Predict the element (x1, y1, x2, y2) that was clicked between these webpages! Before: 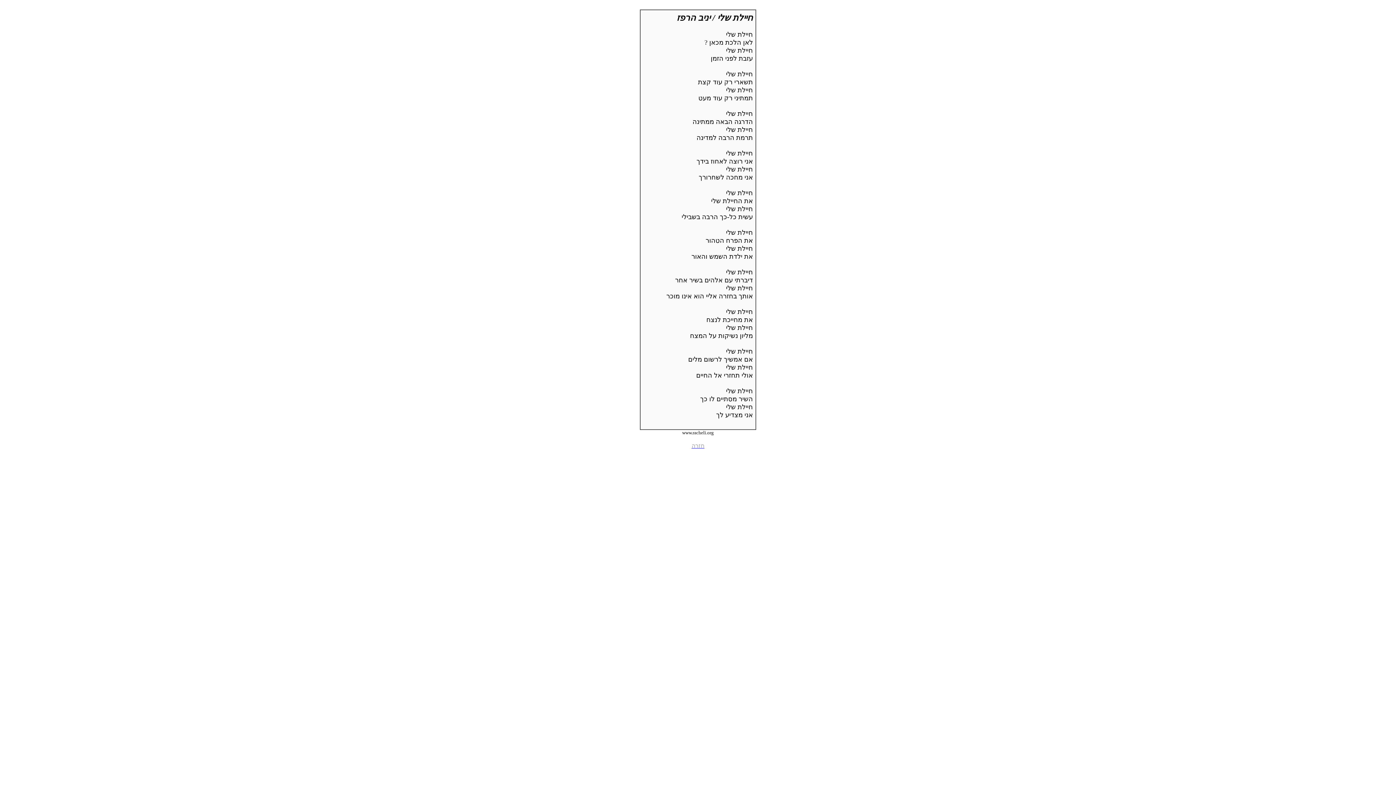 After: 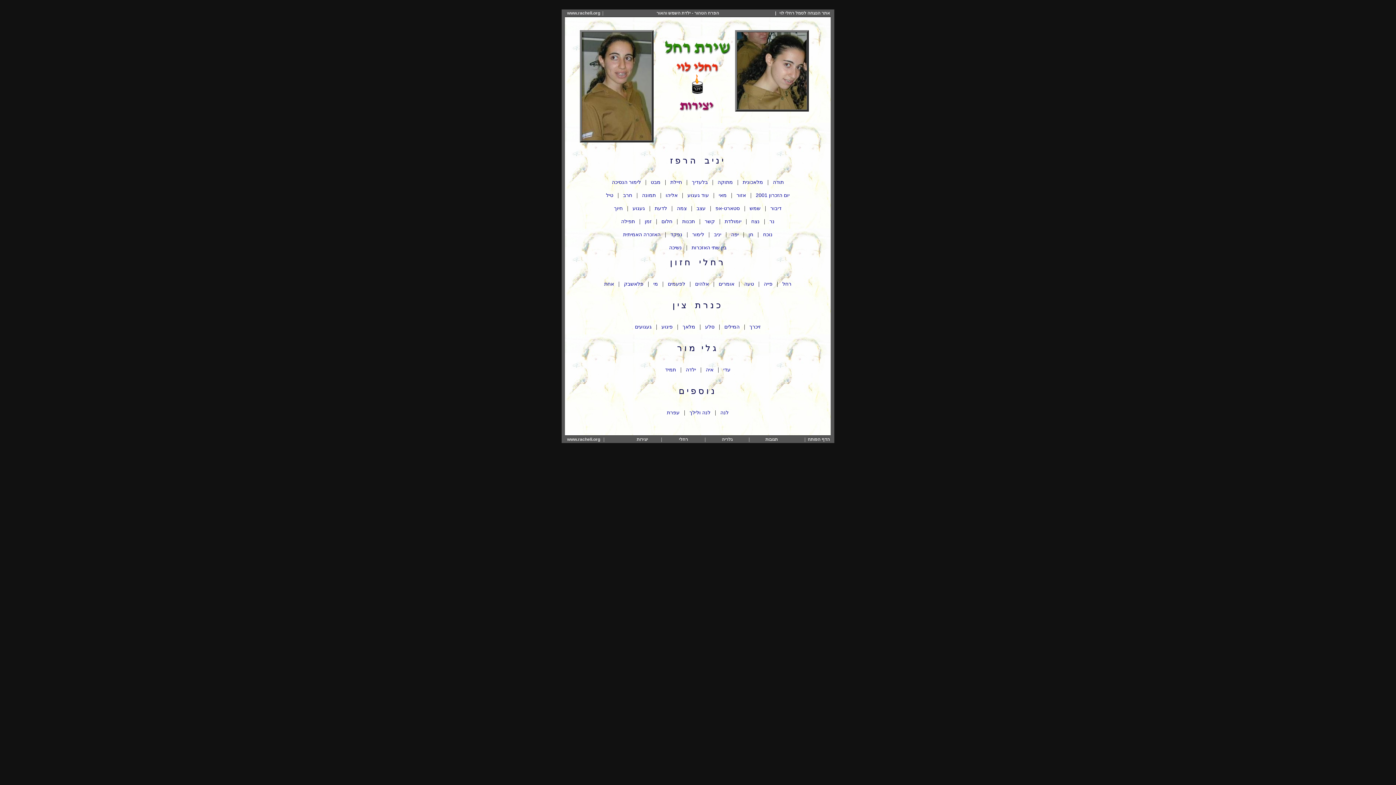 Action: label: הרזח bbox: (691, 442, 704, 449)